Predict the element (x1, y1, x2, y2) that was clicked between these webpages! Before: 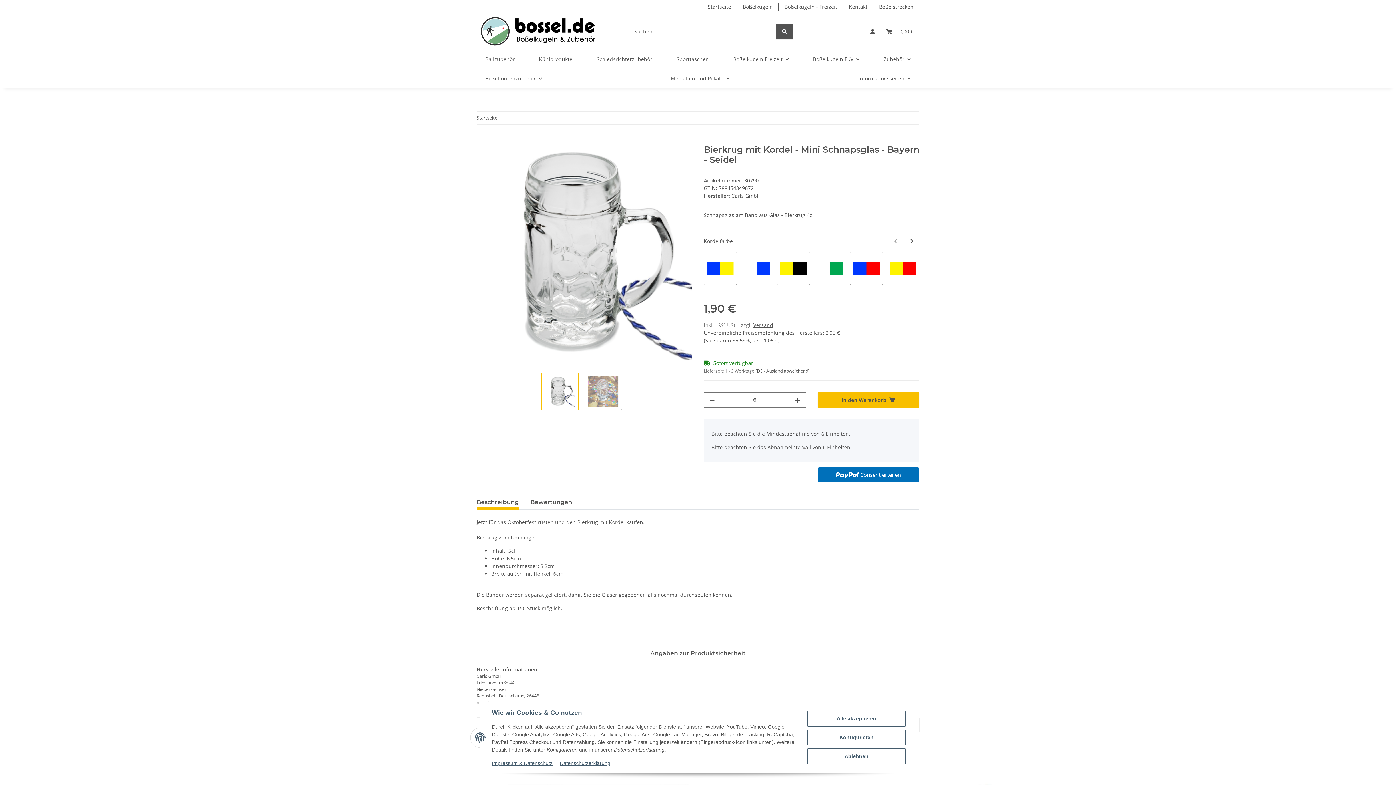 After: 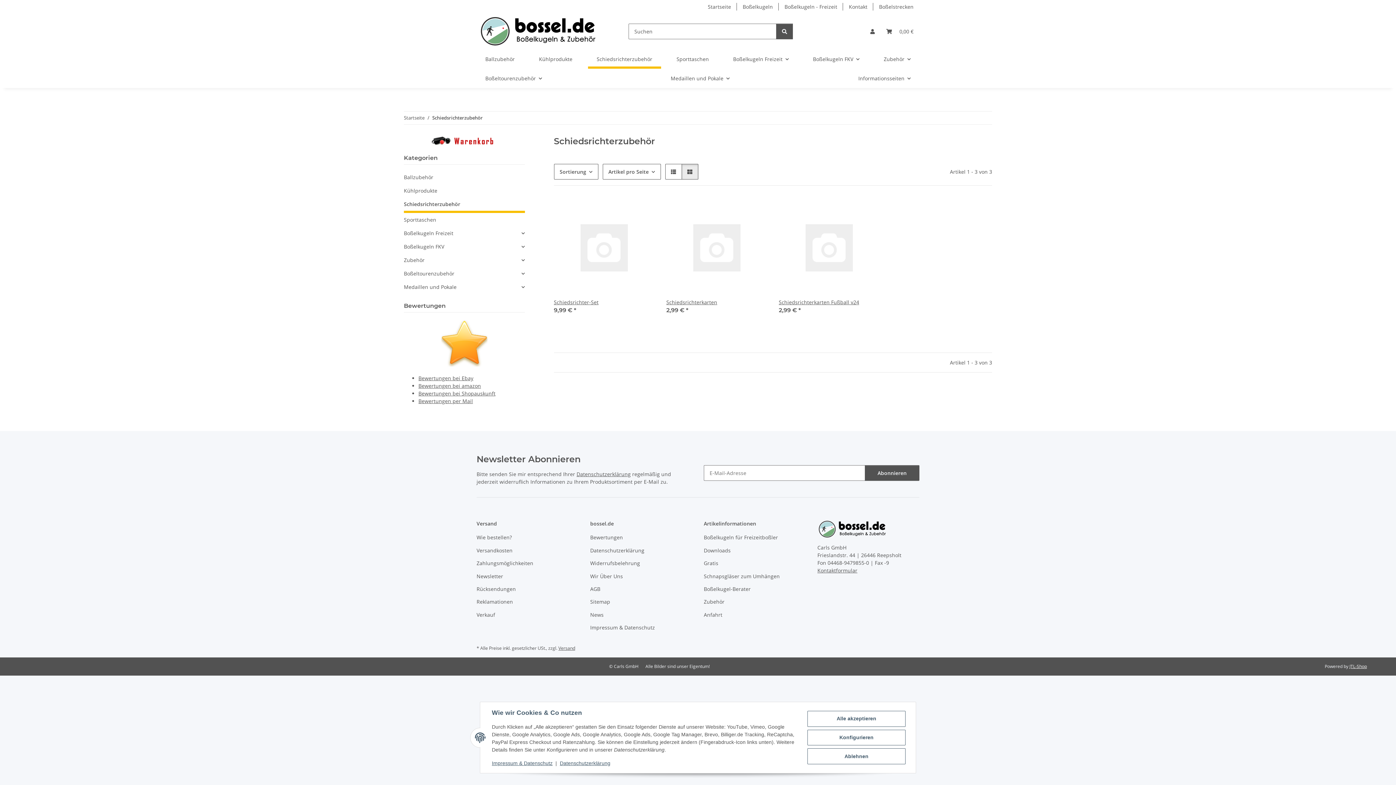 Action: label: Schiedsrichterzubehör bbox: (588, 49, 661, 68)